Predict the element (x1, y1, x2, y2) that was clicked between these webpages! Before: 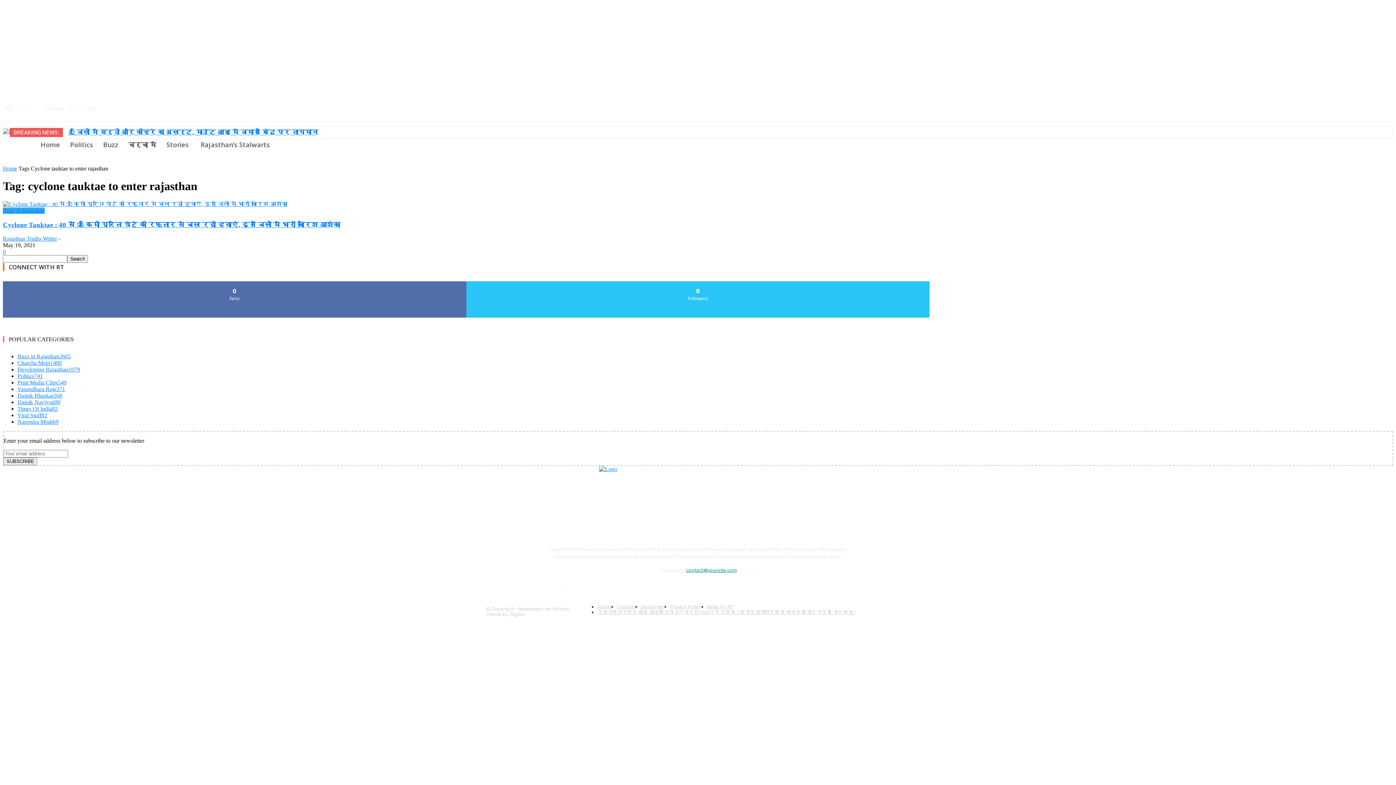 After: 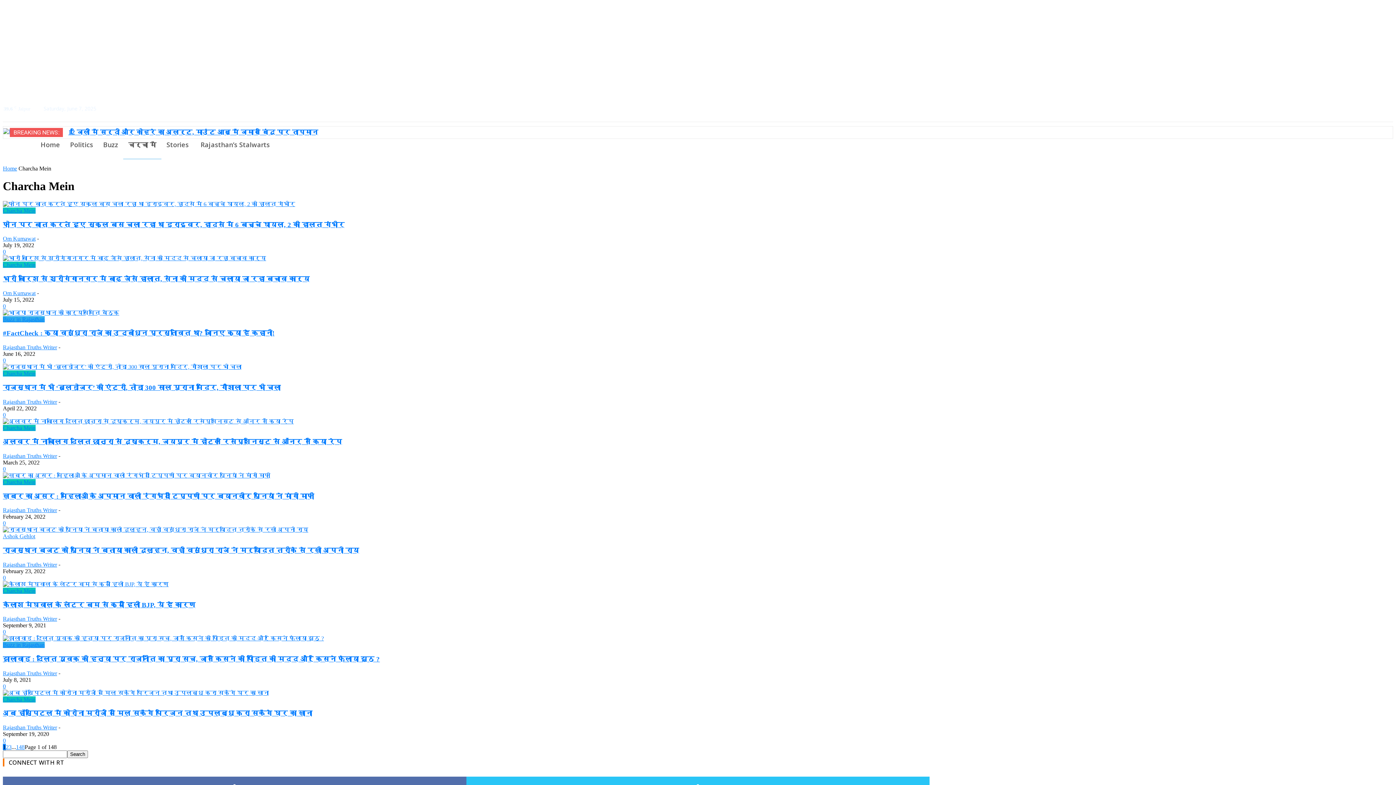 Action: label: चर्चा में bbox: (123, 130, 161, 159)